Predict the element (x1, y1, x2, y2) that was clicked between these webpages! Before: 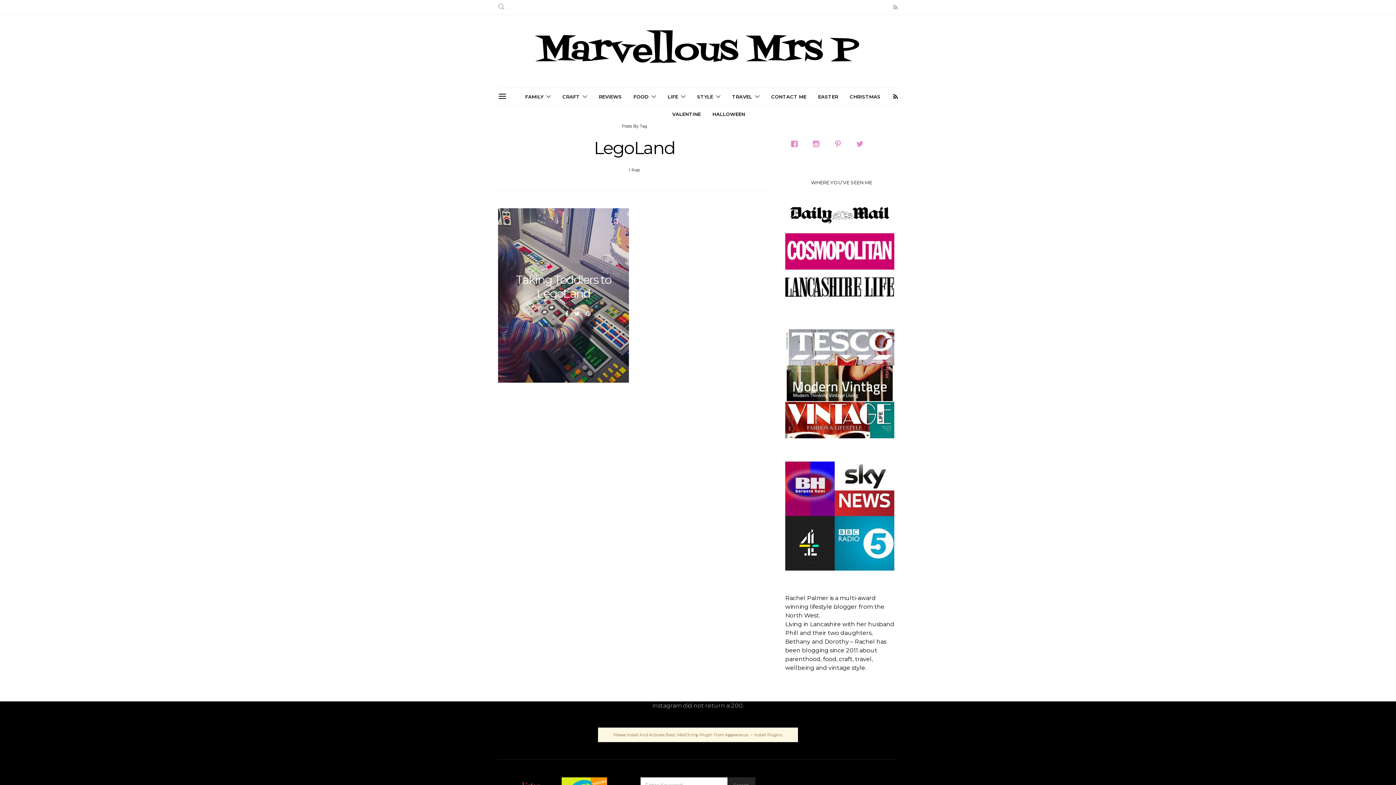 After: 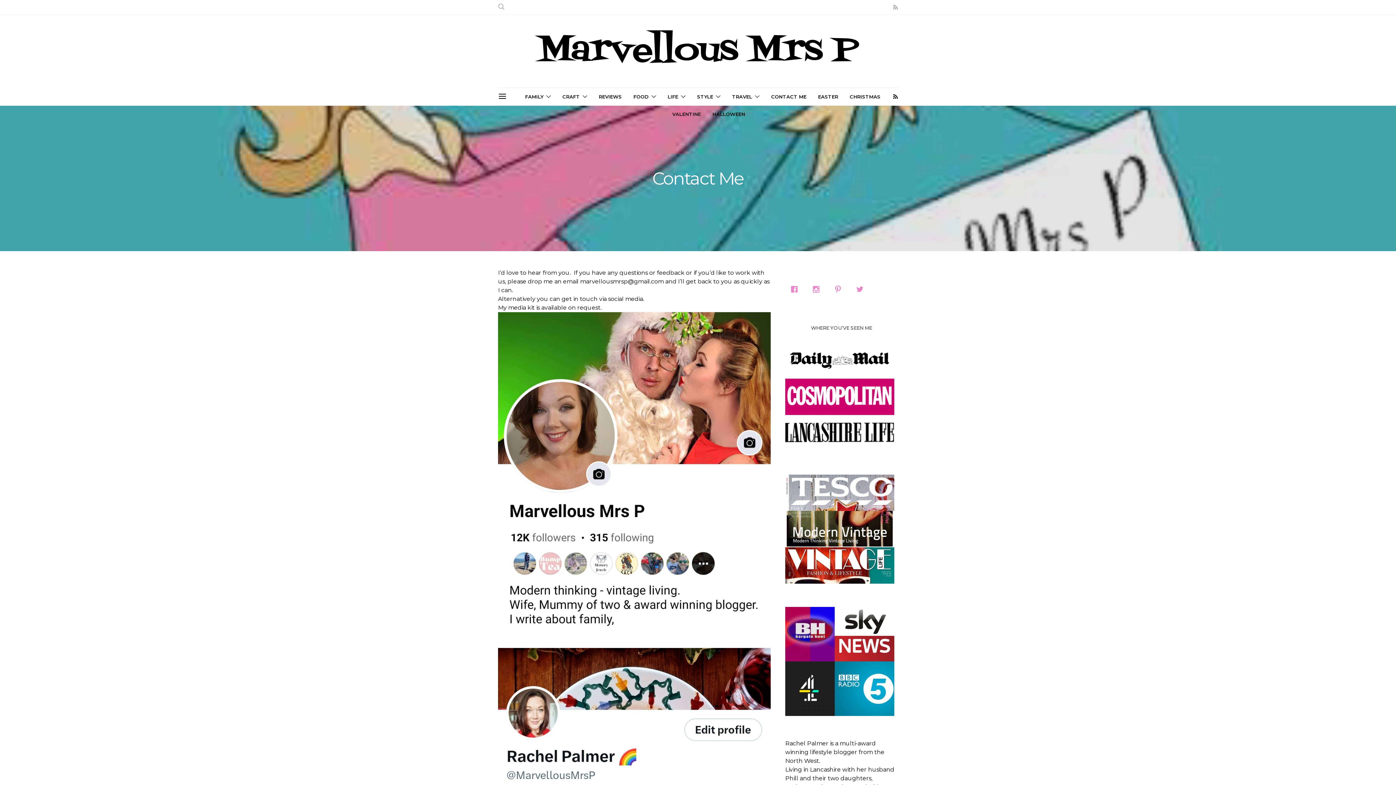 Action: bbox: (785, 512, 894, 519)